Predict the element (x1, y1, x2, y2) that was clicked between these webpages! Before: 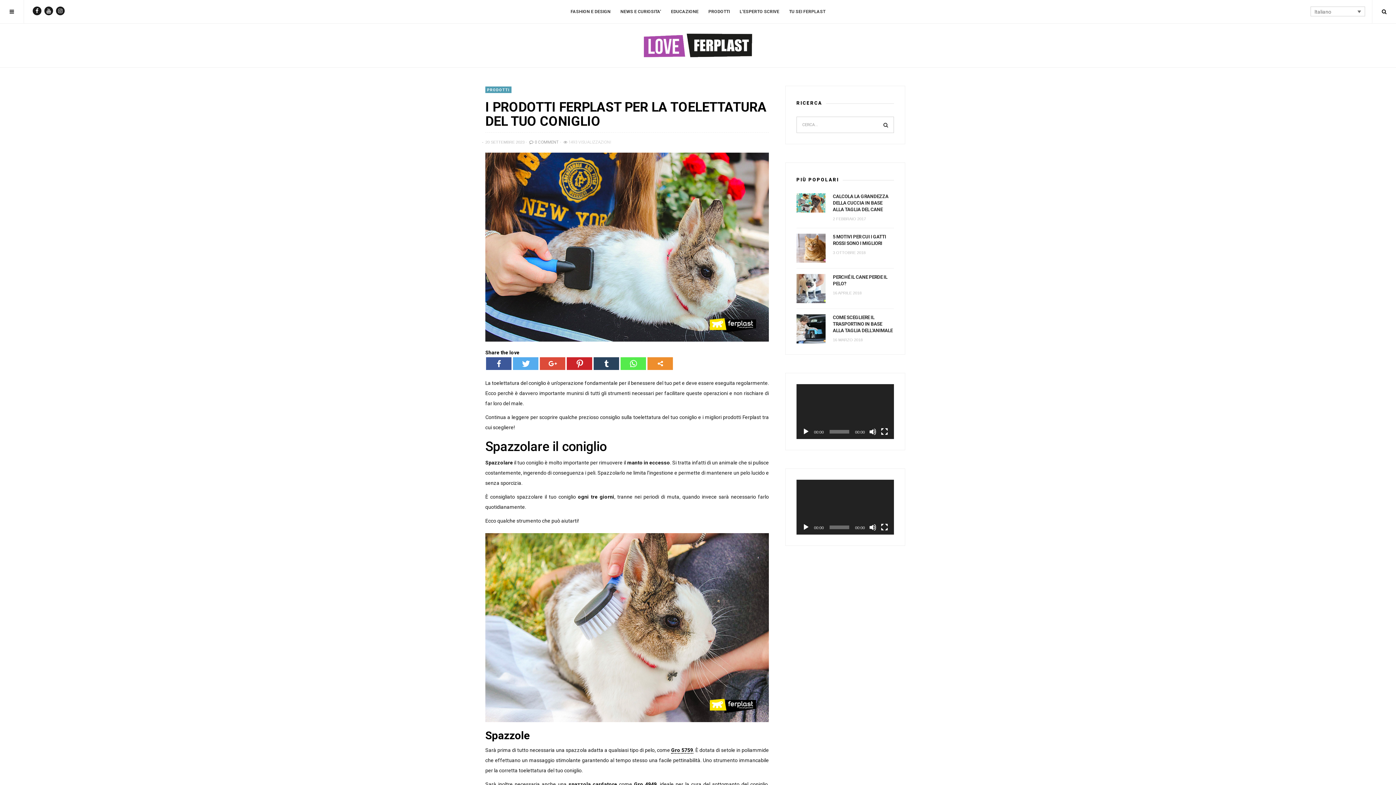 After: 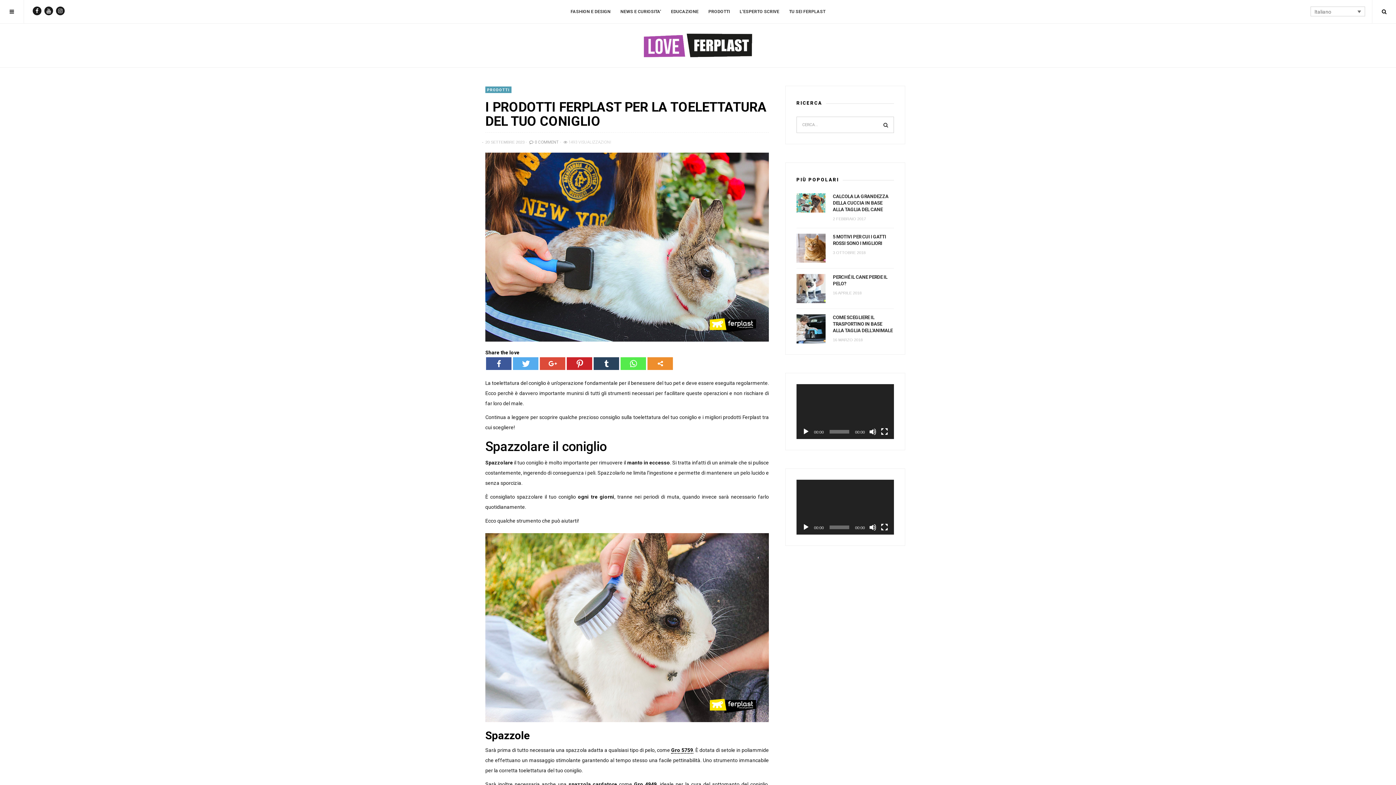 Action: bbox: (35, 8, 38, 13)